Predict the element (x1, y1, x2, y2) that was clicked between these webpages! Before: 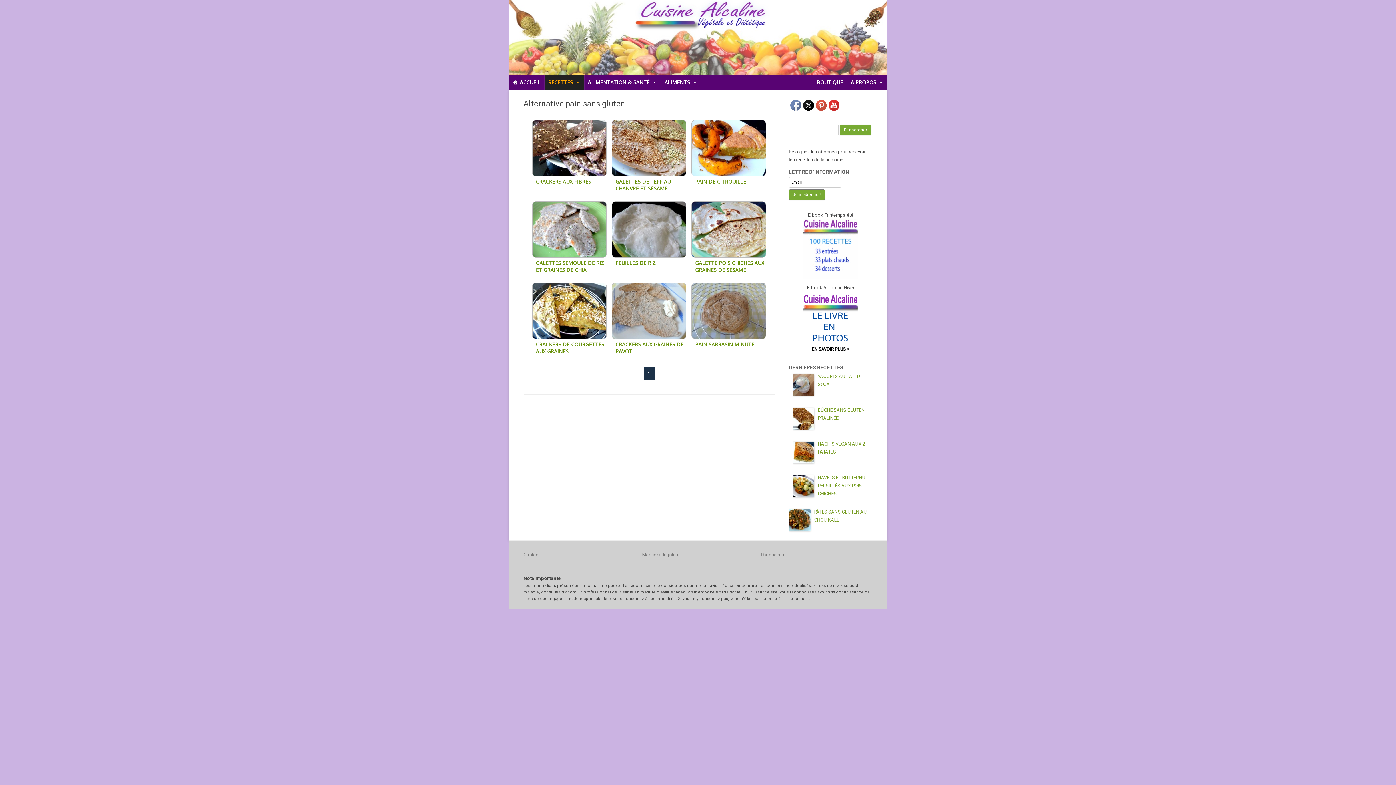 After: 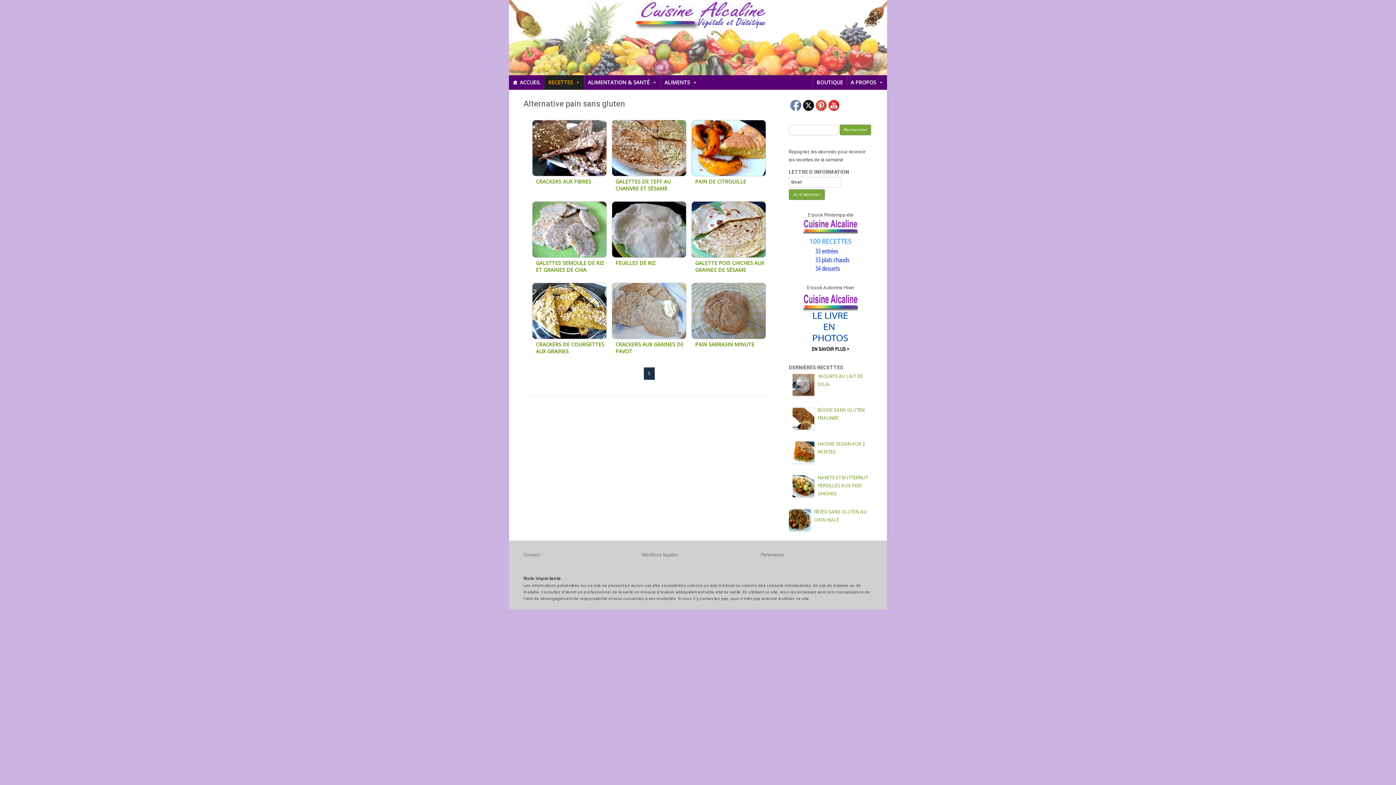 Action: bbox: (790, 100, 801, 111)